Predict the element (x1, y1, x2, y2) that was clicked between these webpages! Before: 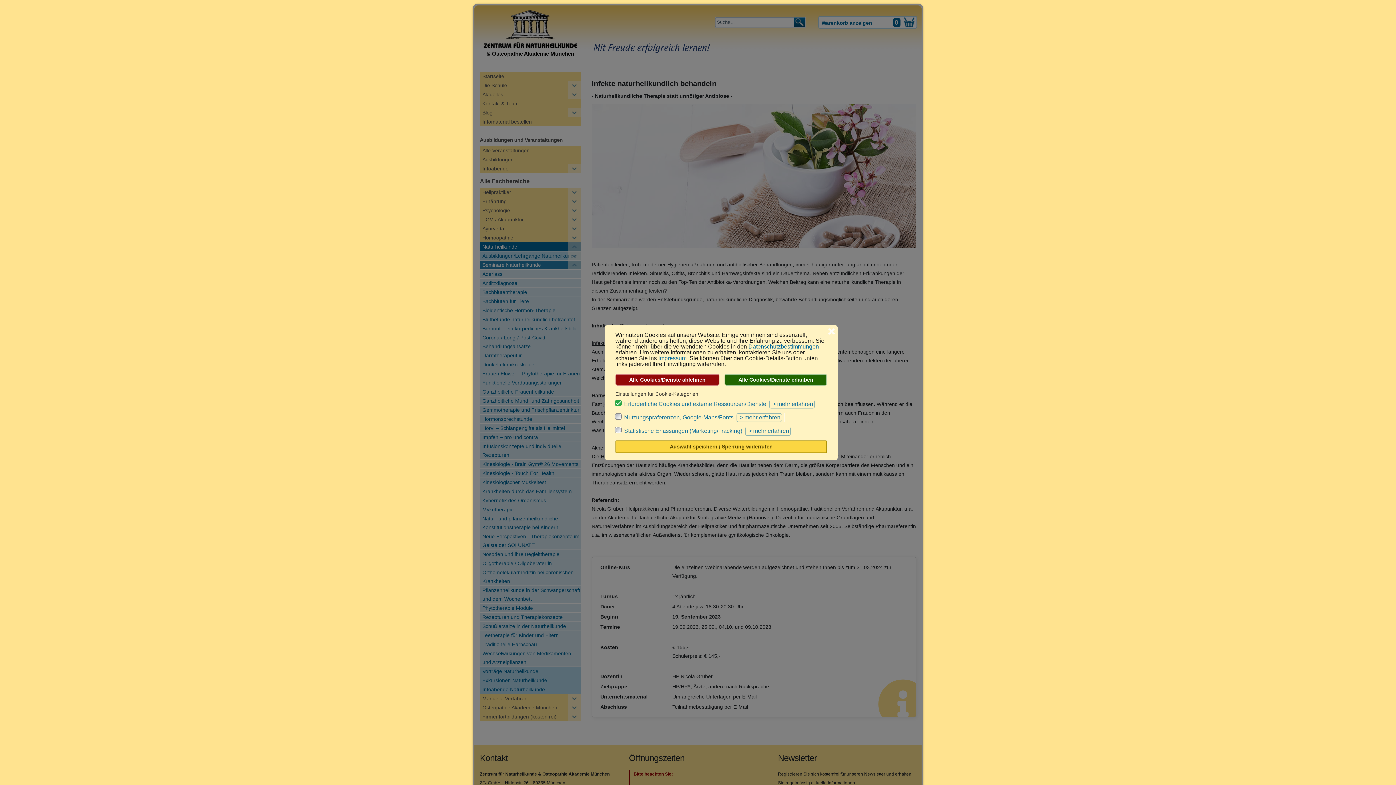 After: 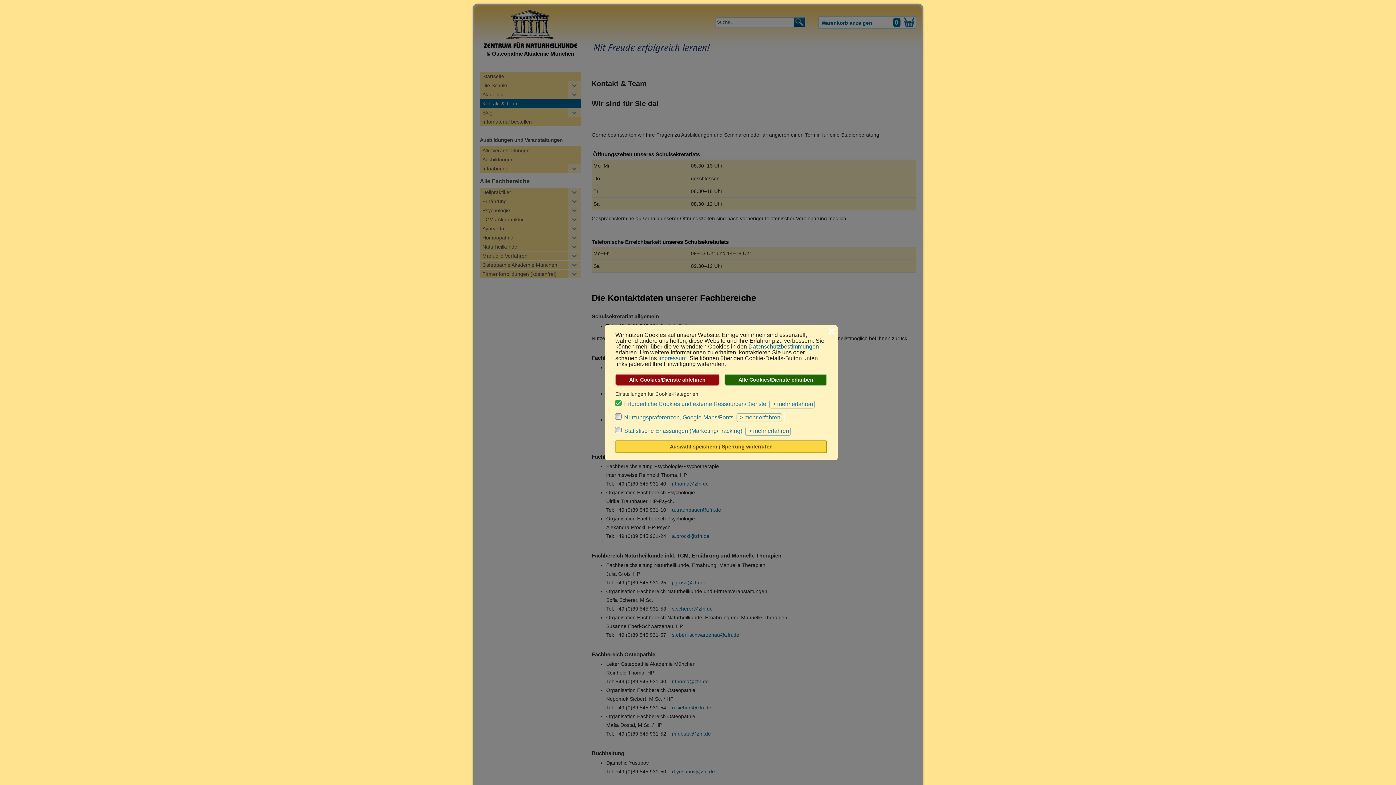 Action: label: Kontakt & Team bbox: (480, 99, 580, 107)